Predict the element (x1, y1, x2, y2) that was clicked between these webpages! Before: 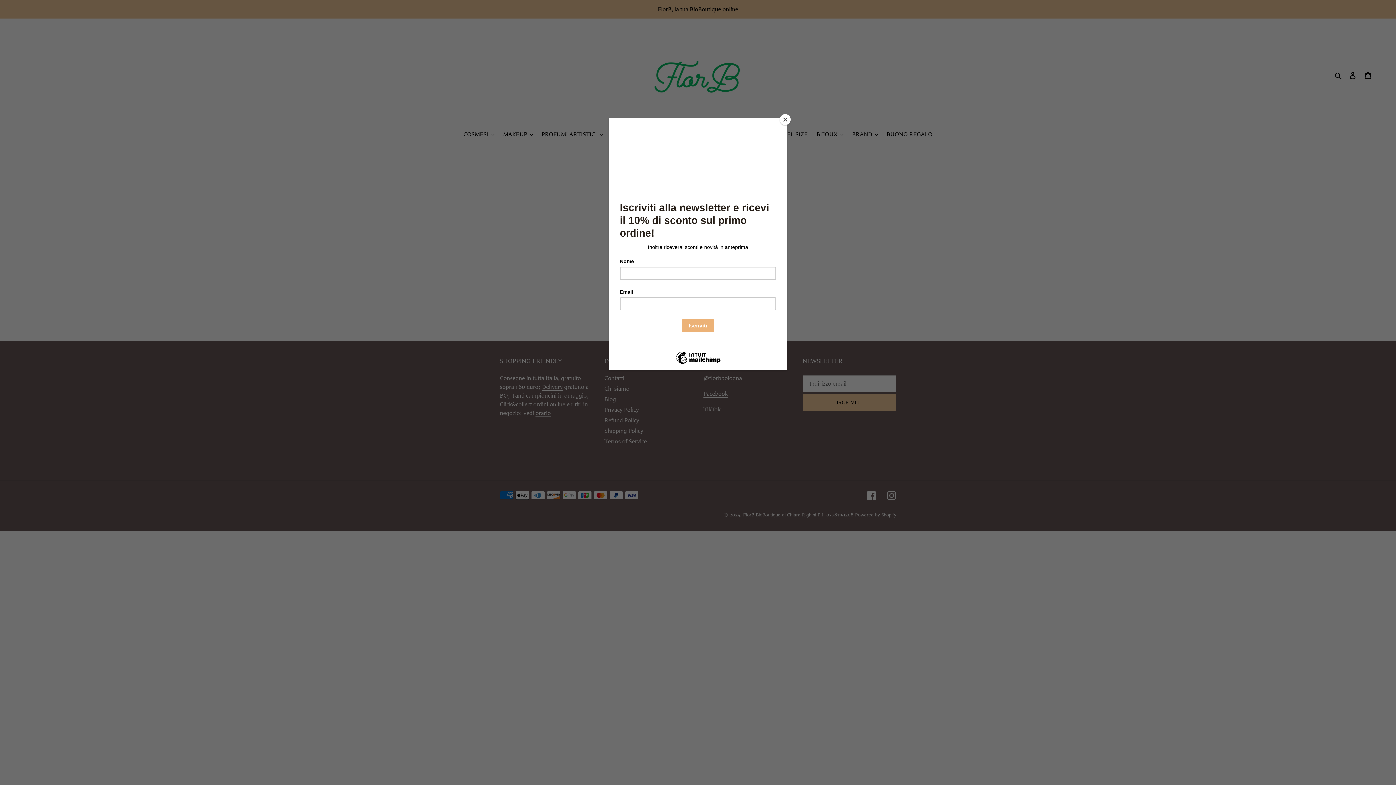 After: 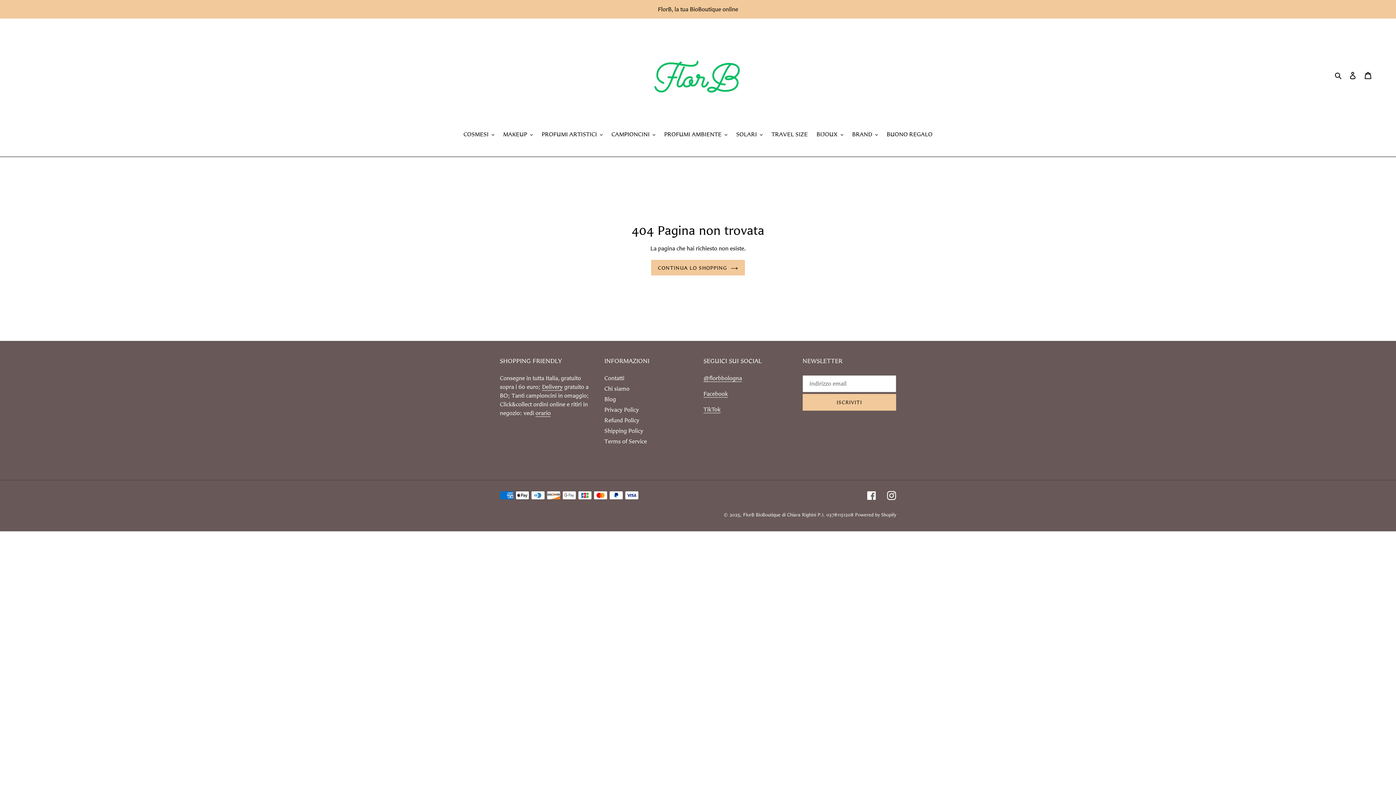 Action: label: Close bbox: (780, 114, 790, 125)